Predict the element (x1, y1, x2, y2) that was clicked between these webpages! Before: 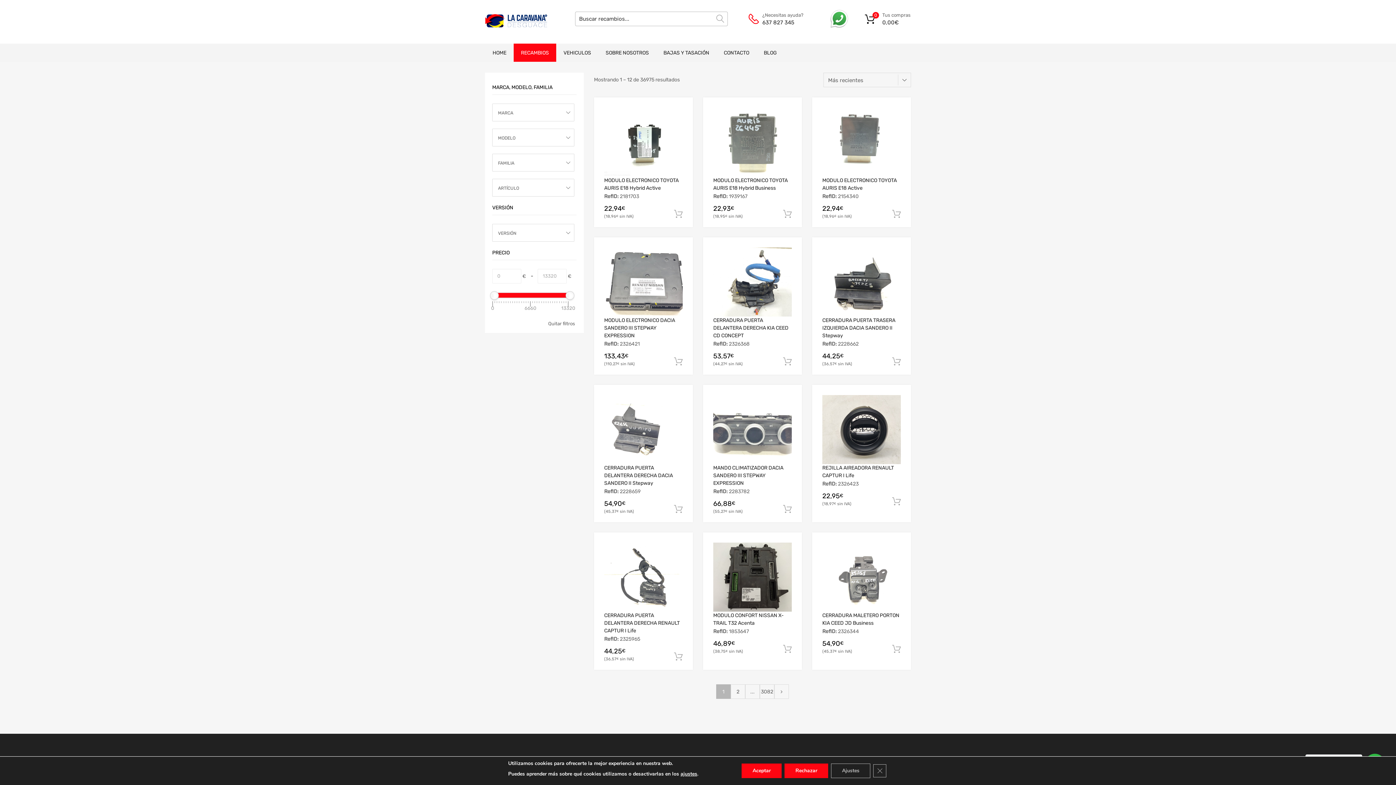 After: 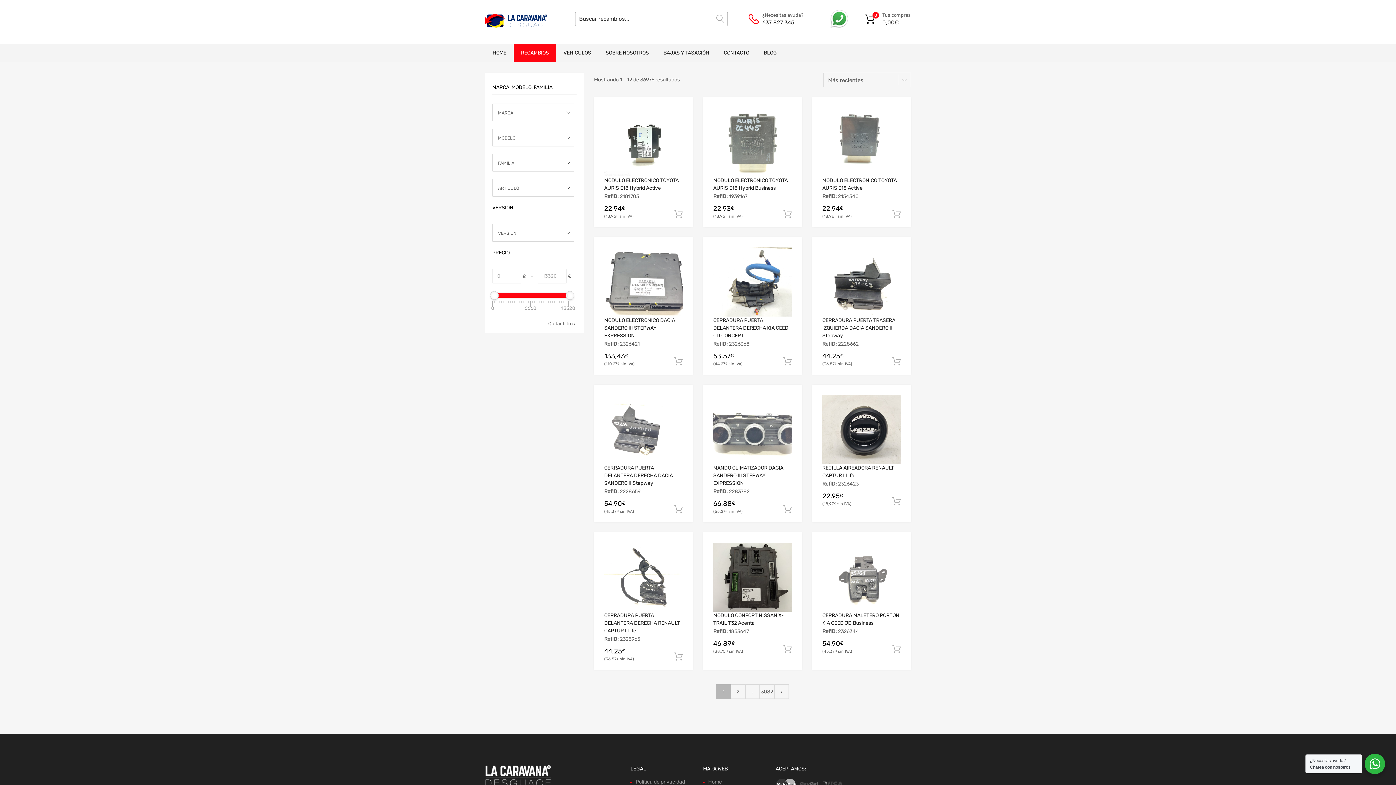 Action: bbox: (873, 764, 886, 777) label: Cerrar el banner de cookies RGPD